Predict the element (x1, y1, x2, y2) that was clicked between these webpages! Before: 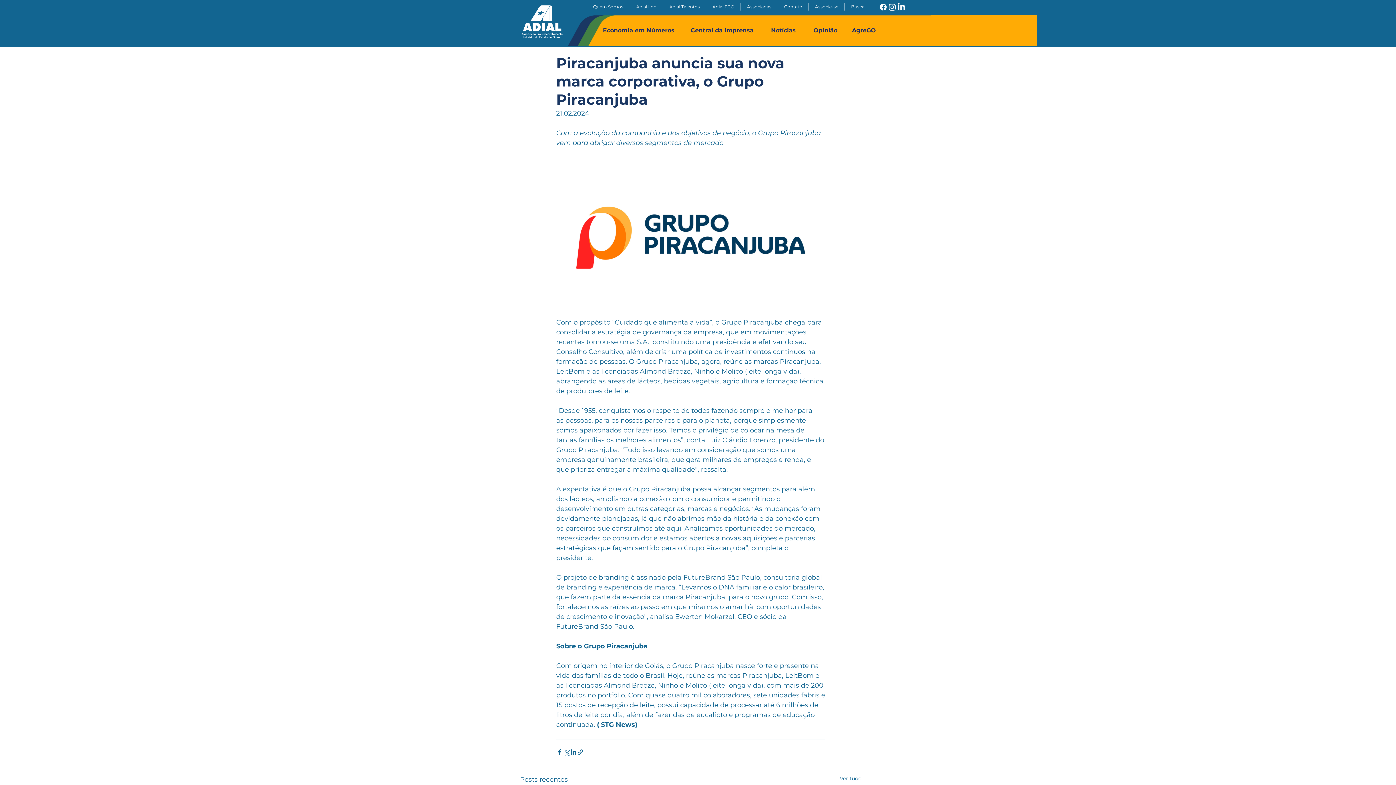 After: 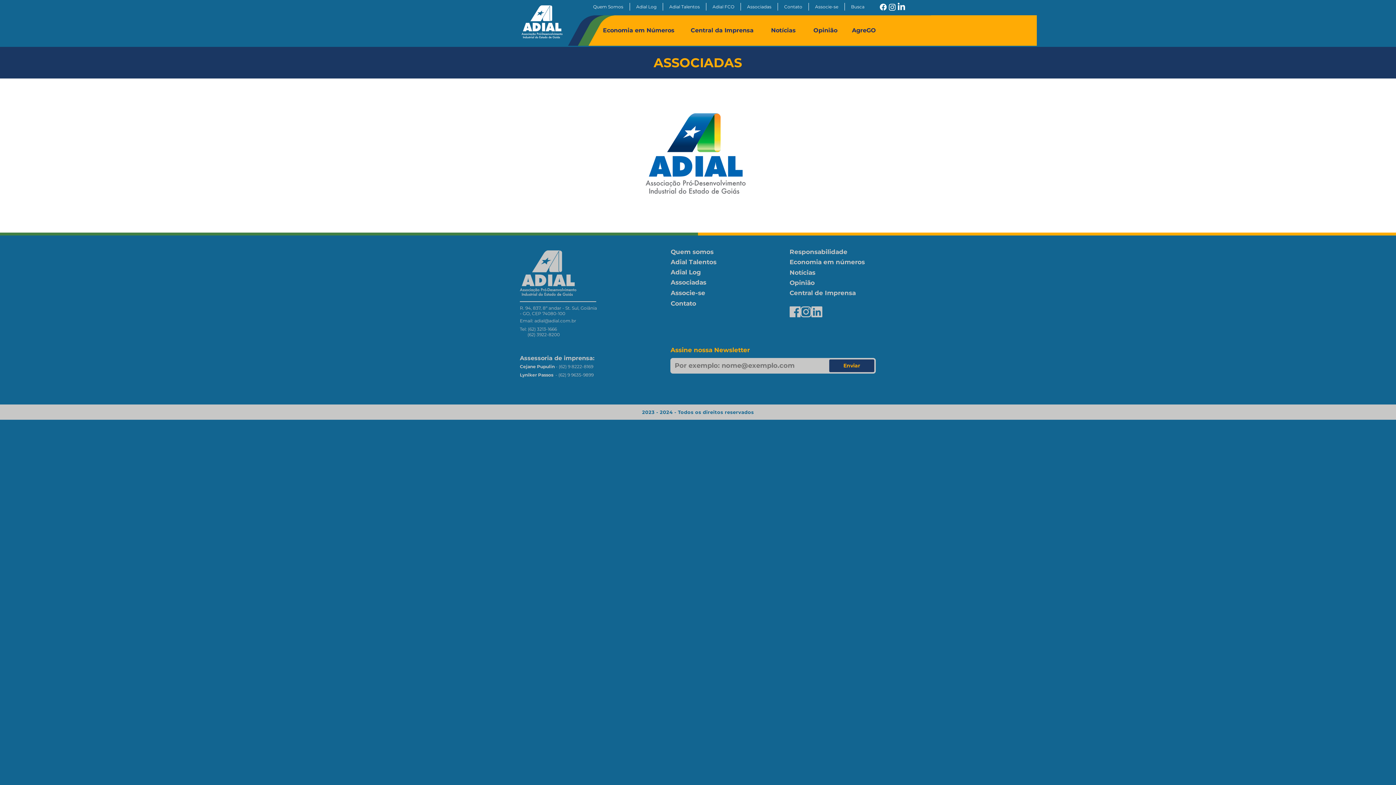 Action: bbox: (741, 2, 777, 10) label: Associadas